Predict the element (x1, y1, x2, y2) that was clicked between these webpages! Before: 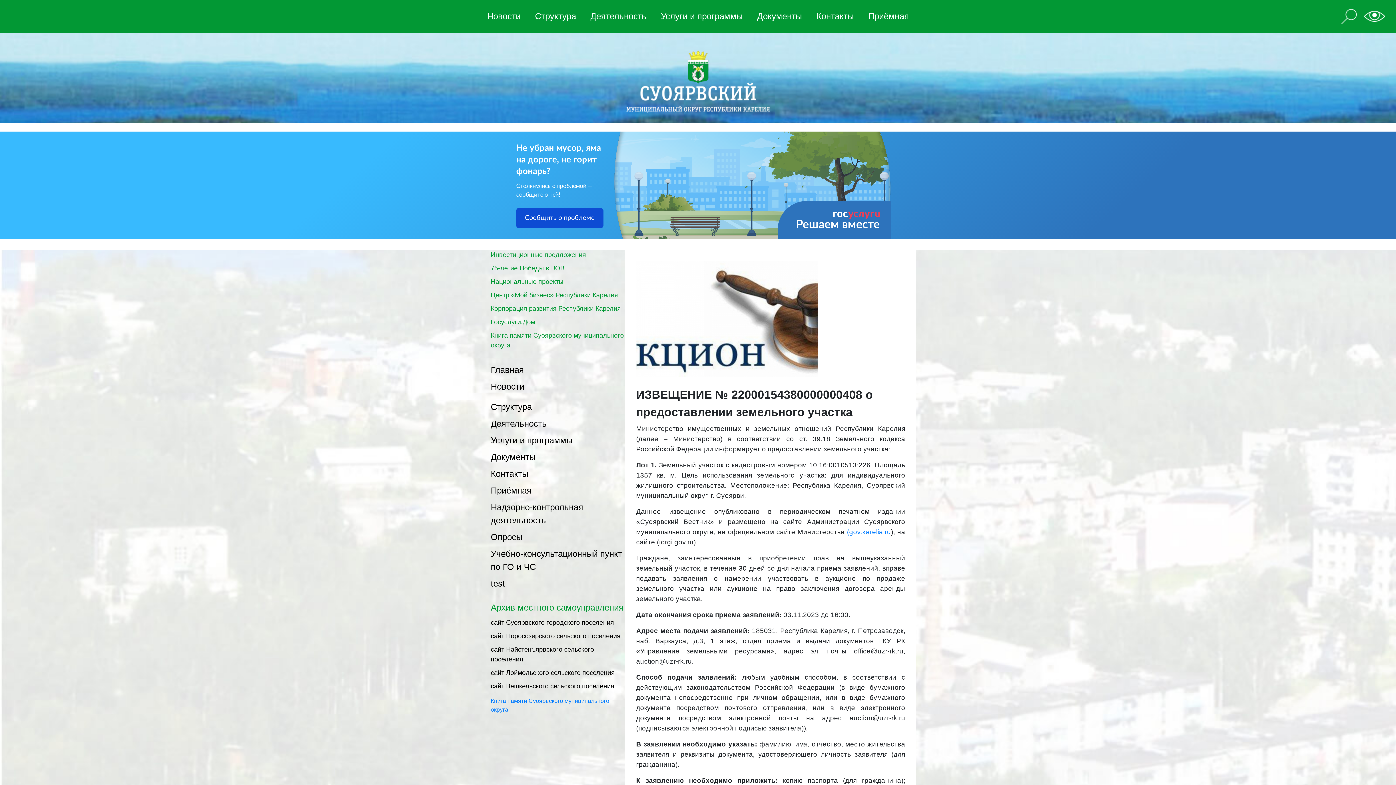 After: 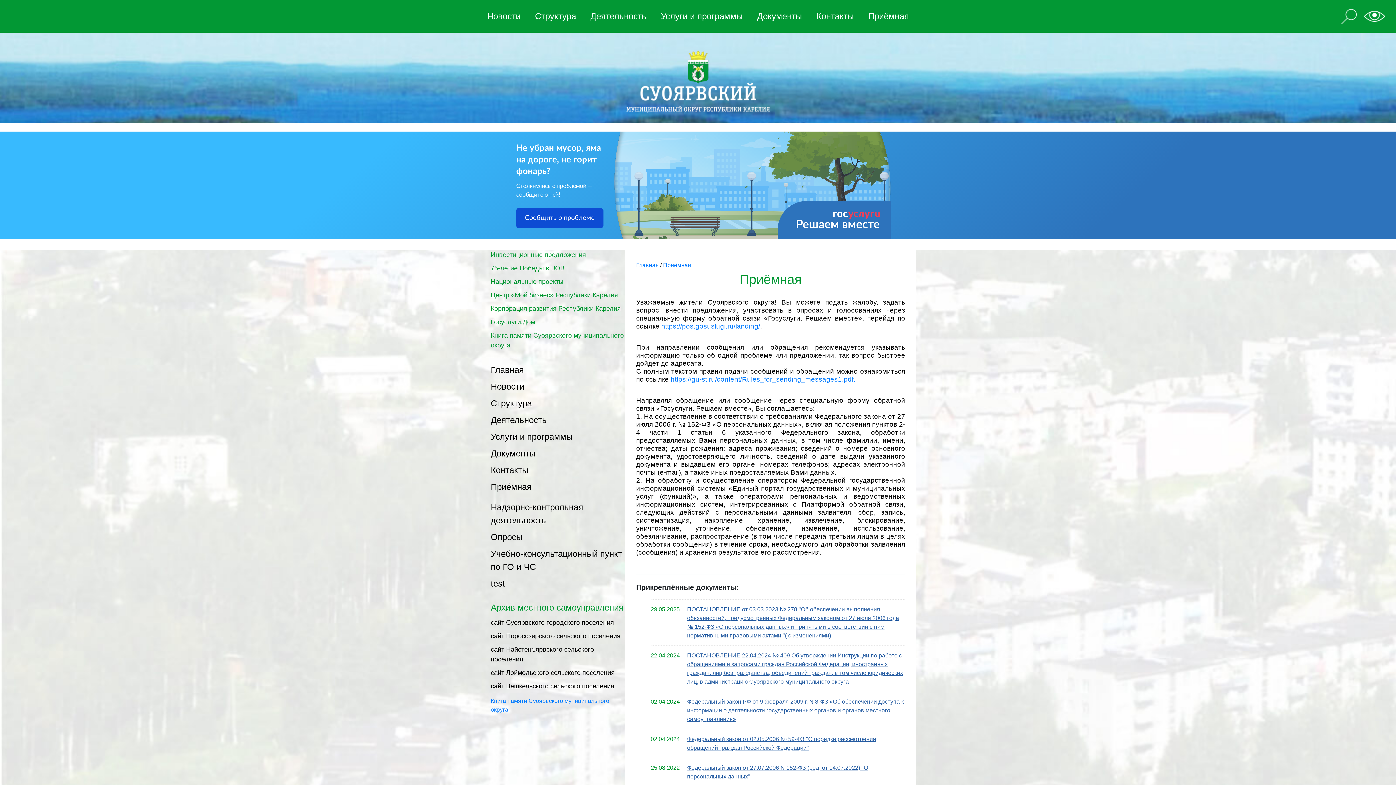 Action: bbox: (861, 0, 916, 32) label: Приёмная